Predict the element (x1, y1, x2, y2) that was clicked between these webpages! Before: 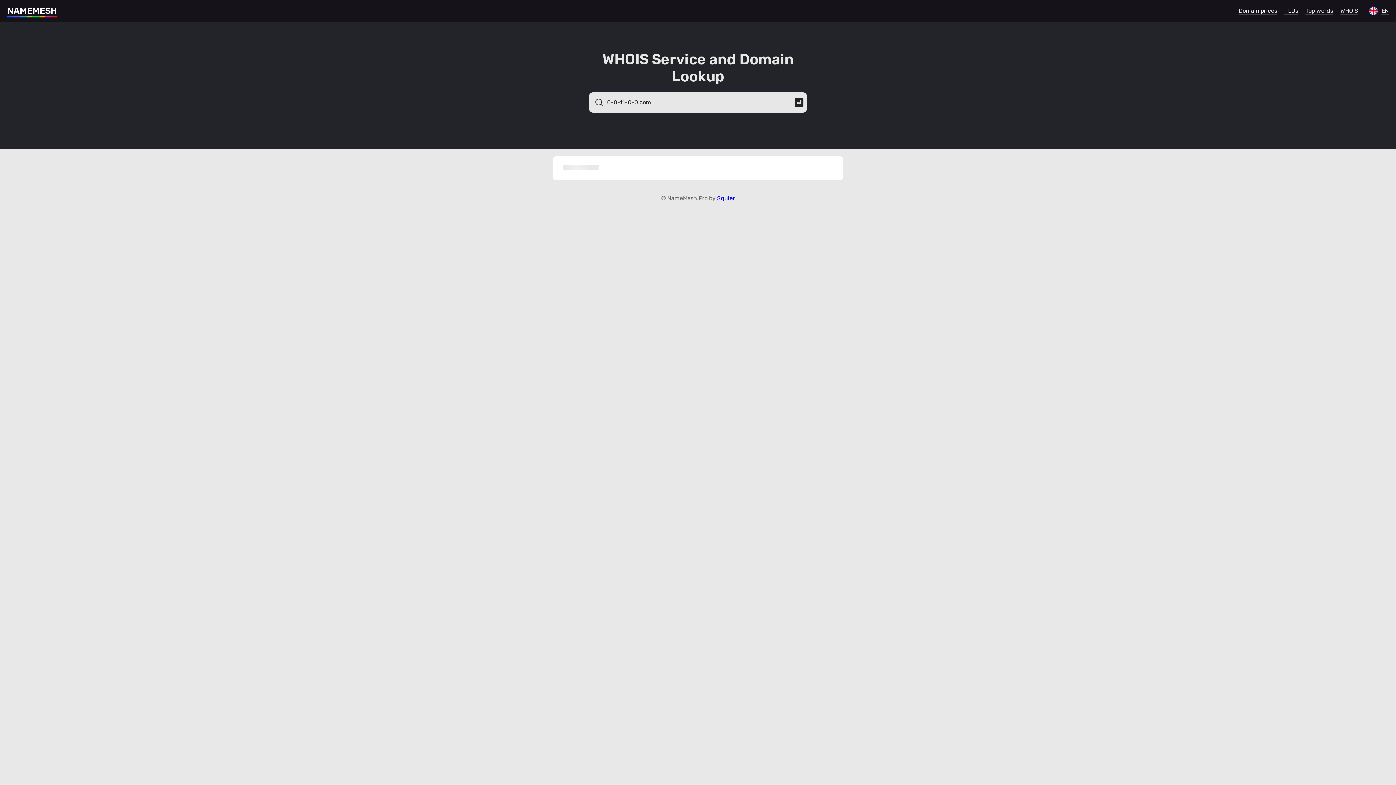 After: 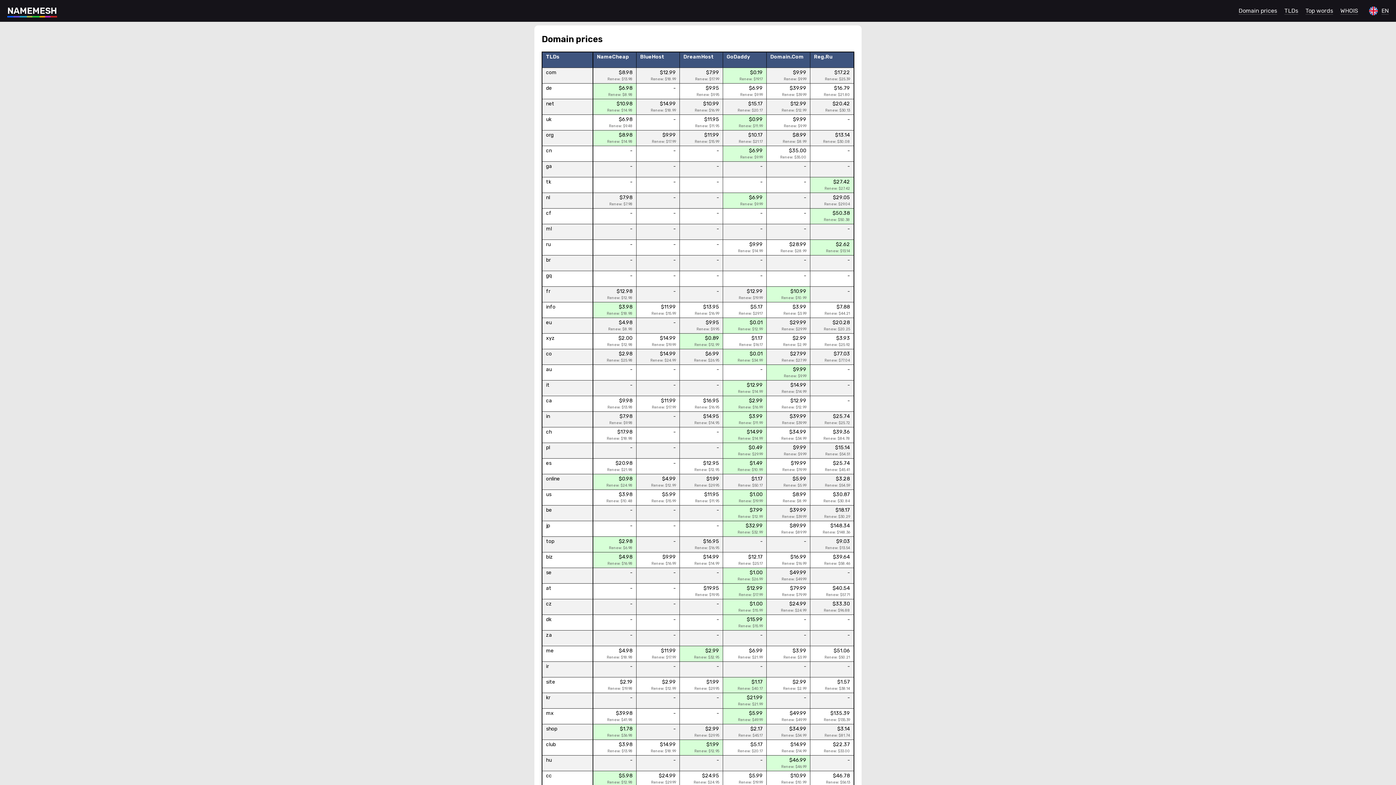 Action: bbox: (1238, 7, 1277, 14) label: Domain prices